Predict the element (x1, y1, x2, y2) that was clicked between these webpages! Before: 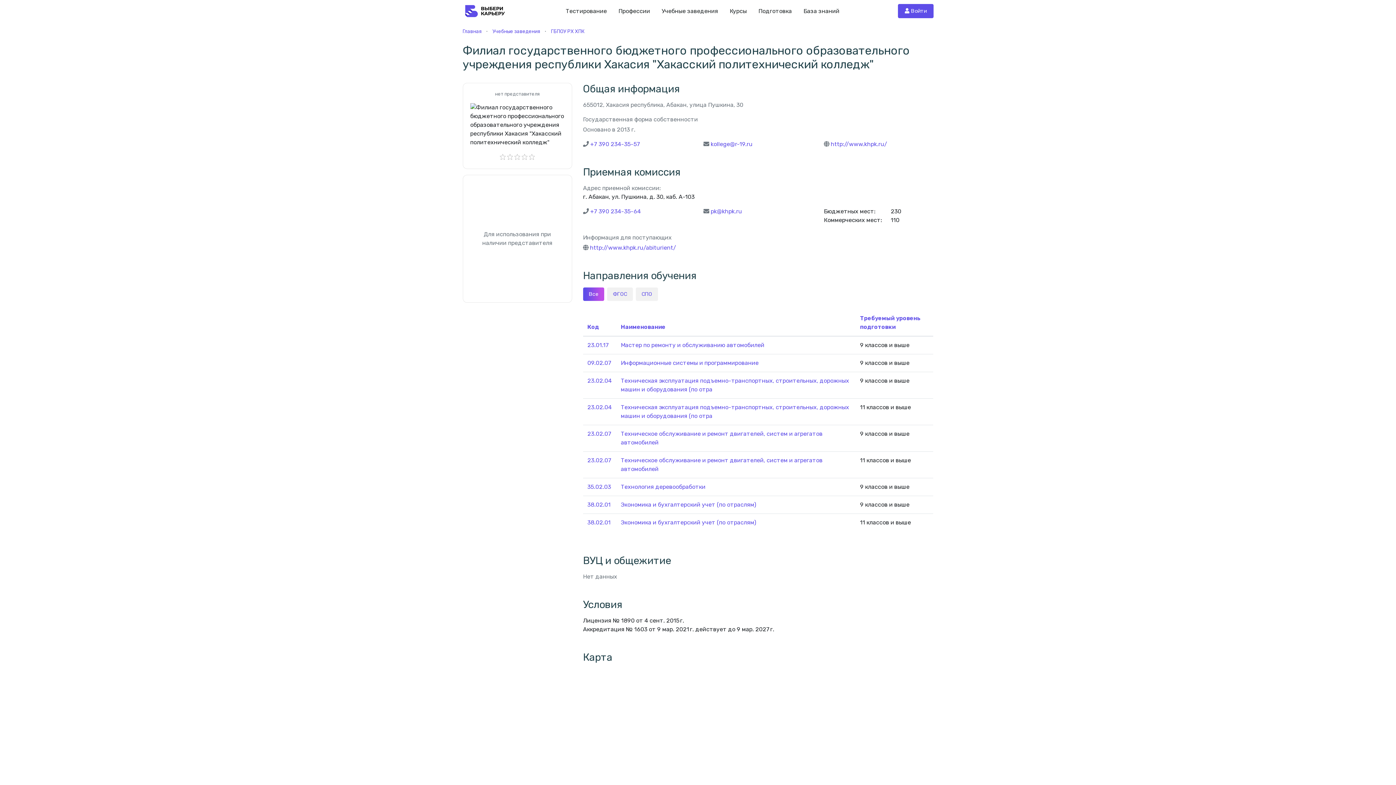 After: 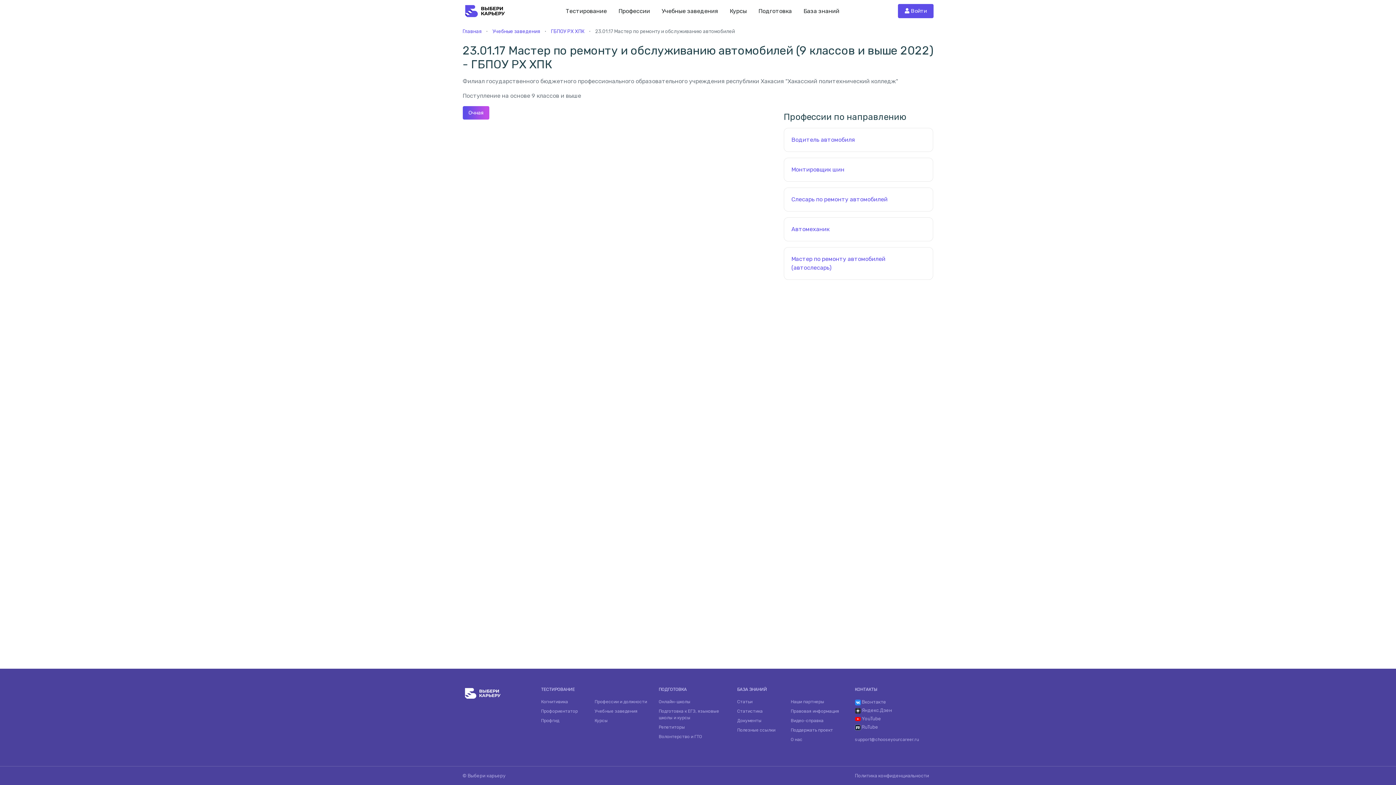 Action: bbox: (621, 341, 764, 348) label: Мастер по ремонту и обслуживанию автомобилей